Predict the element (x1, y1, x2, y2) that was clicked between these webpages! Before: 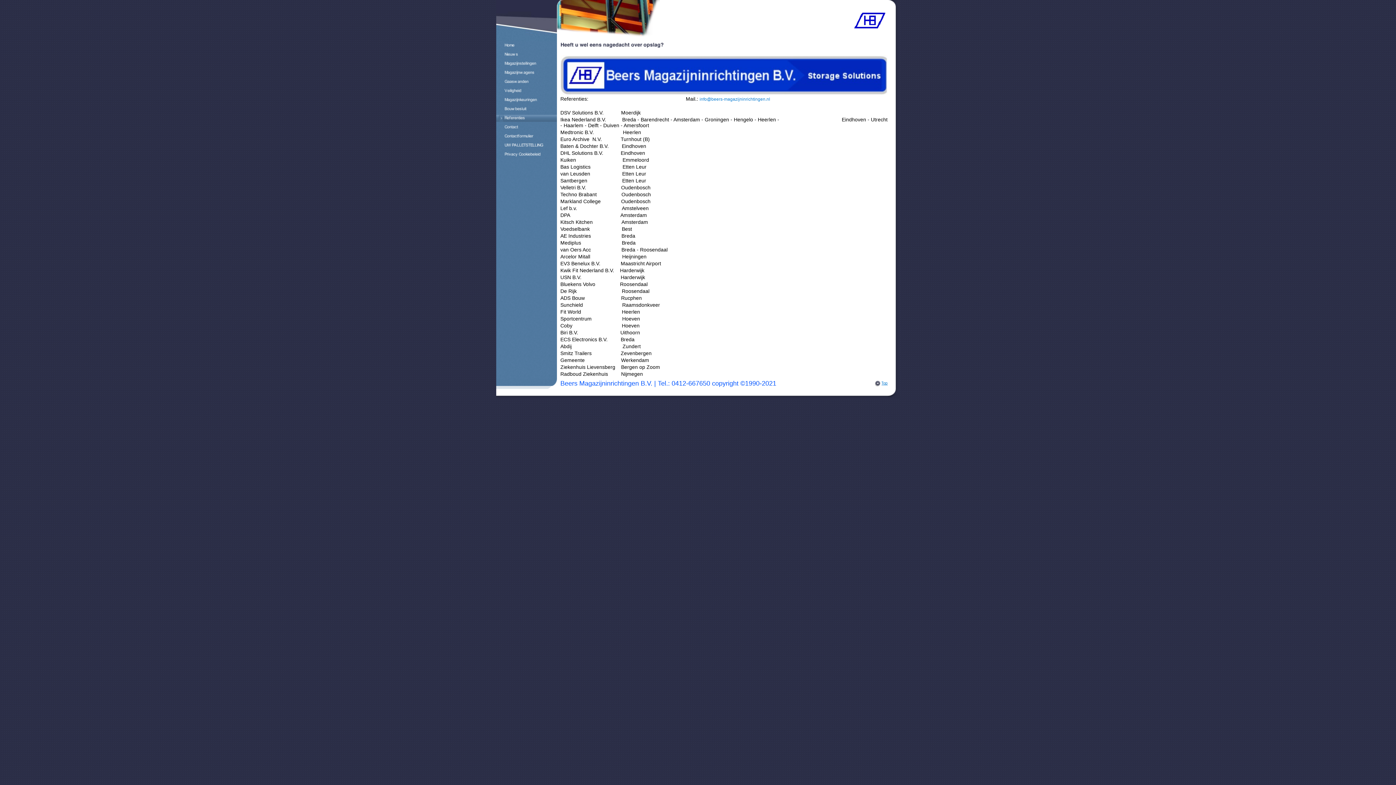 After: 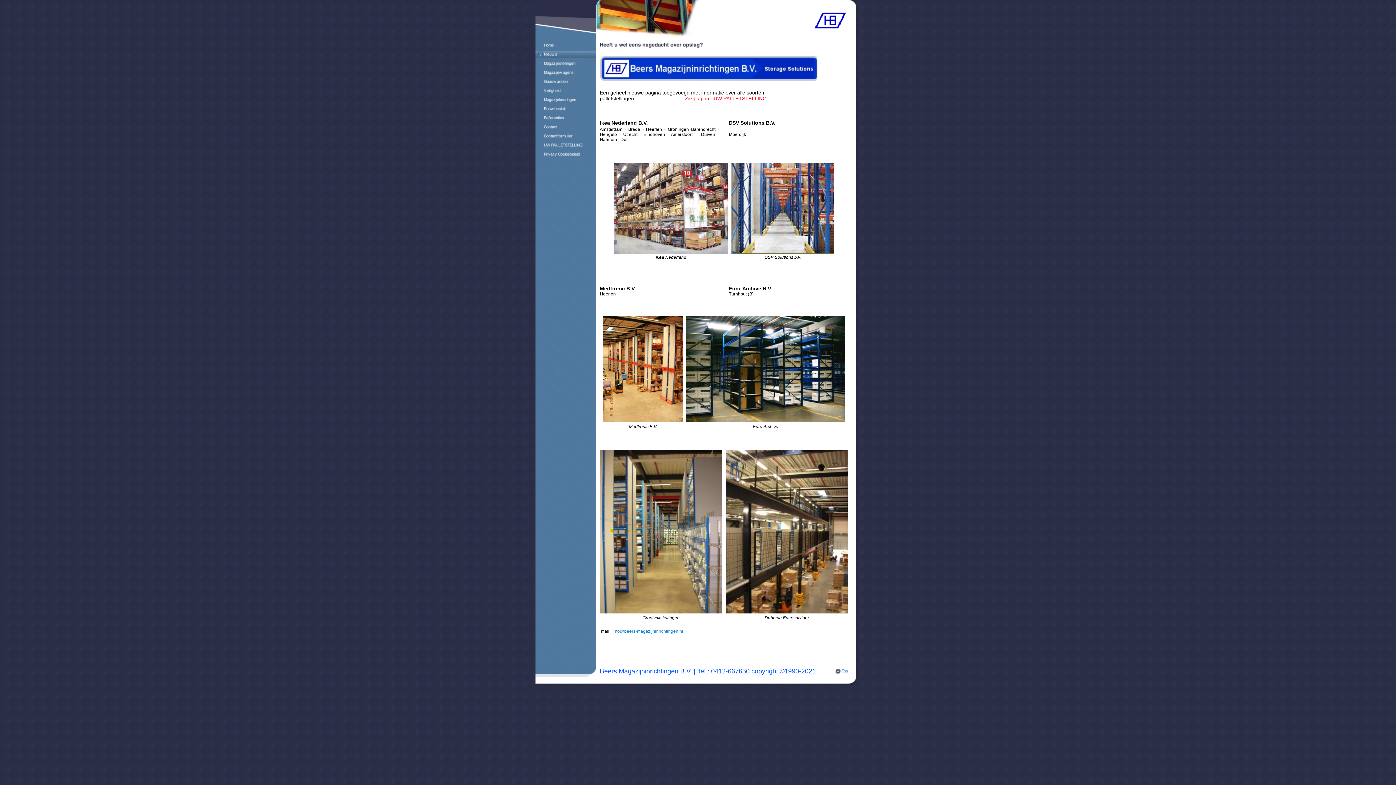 Action: bbox: (496, 55, 556, 60)